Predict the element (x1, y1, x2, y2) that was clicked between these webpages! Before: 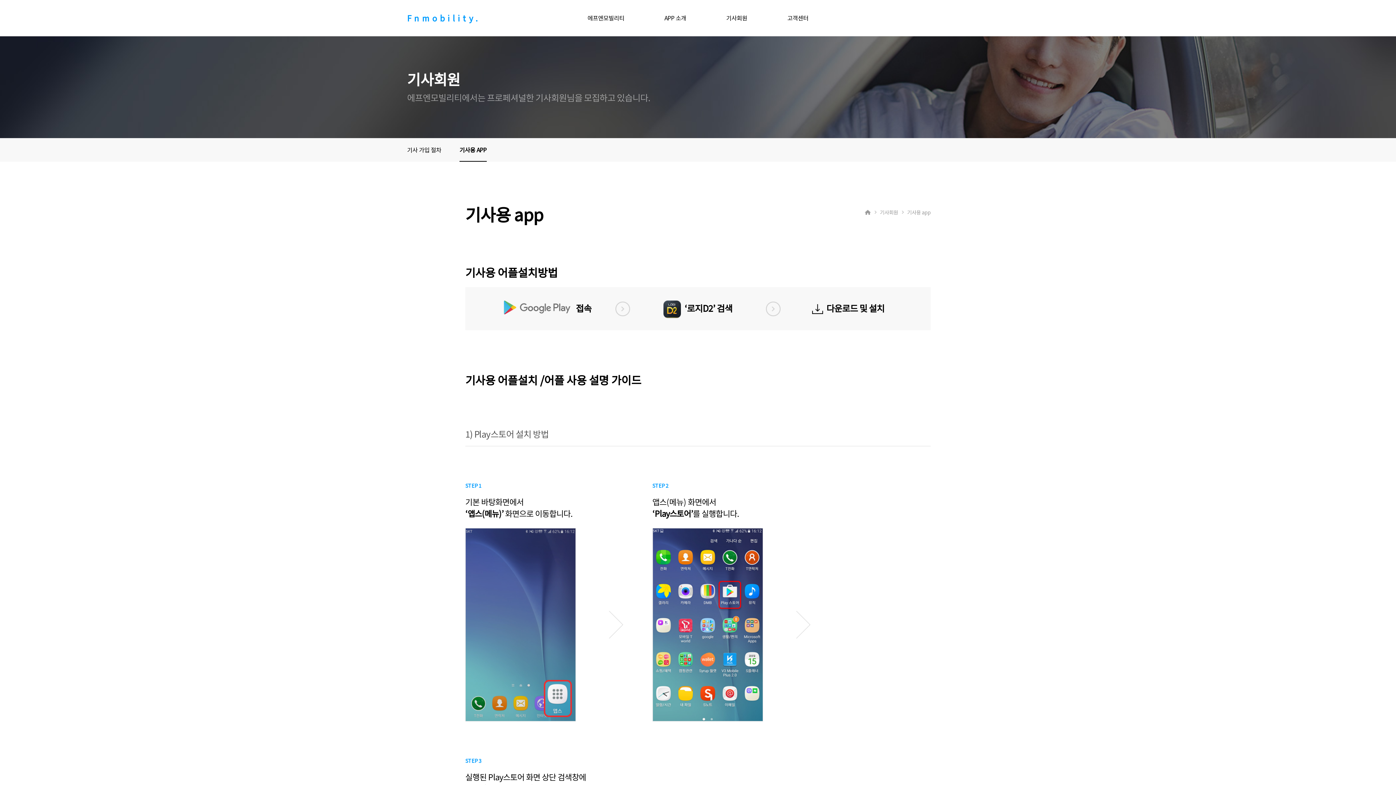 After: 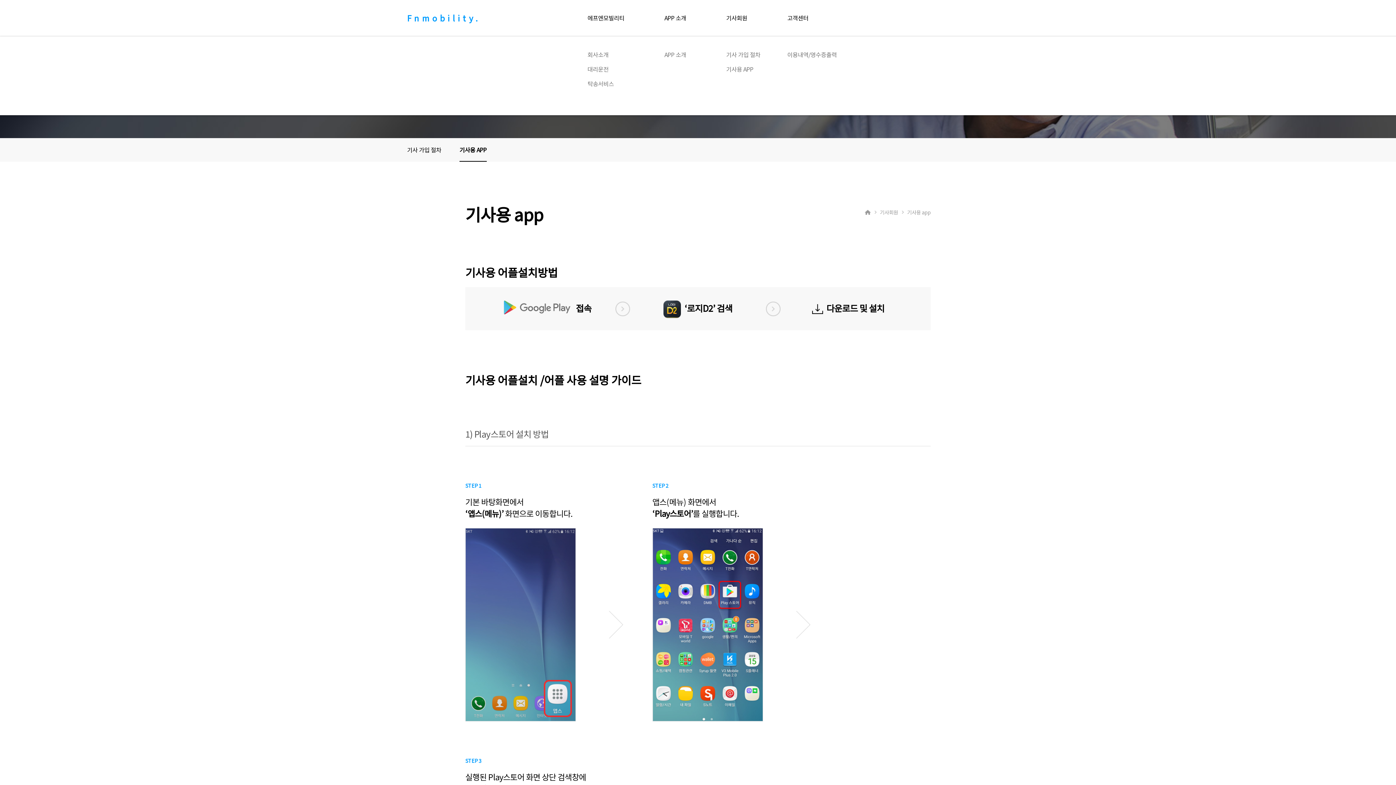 Action: bbox: (664, 0, 686, 36) label: APP 소개